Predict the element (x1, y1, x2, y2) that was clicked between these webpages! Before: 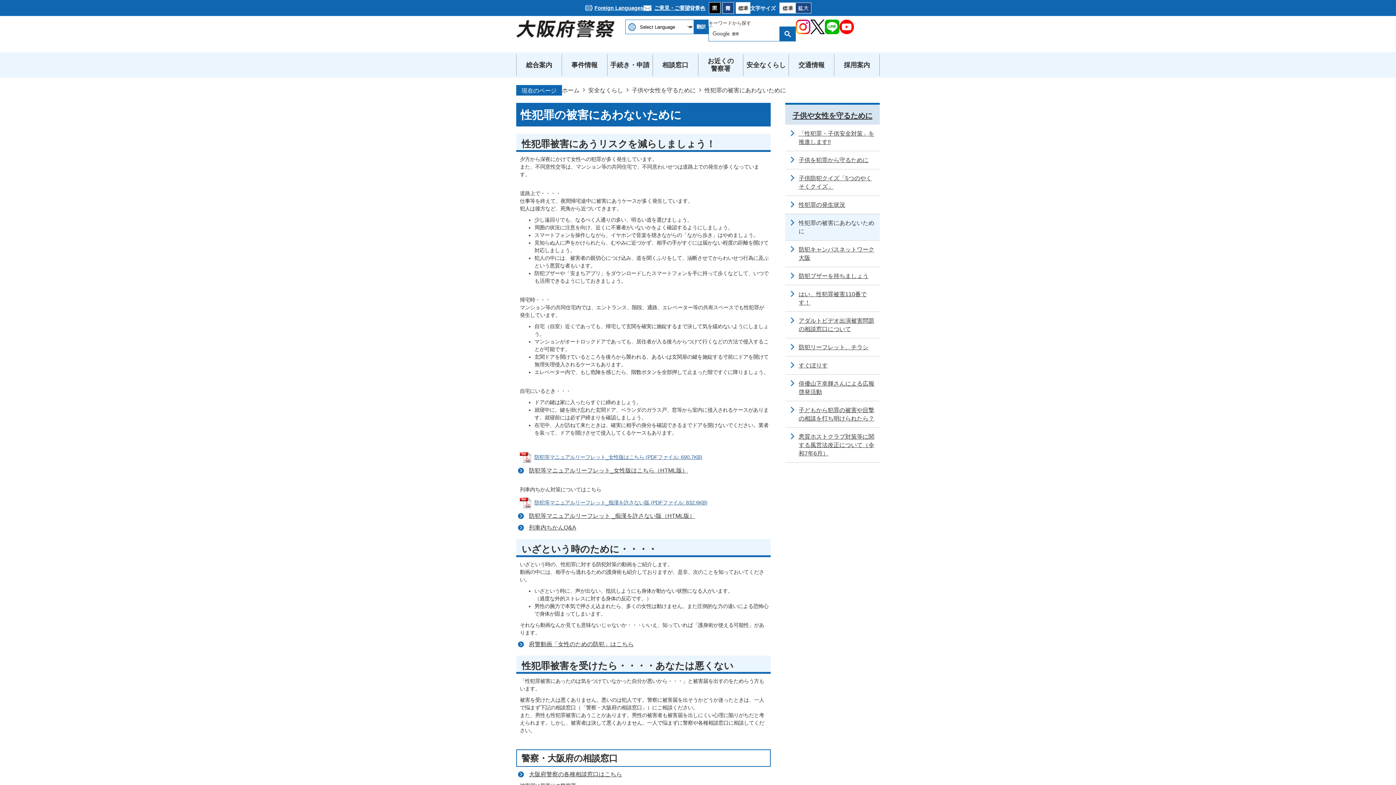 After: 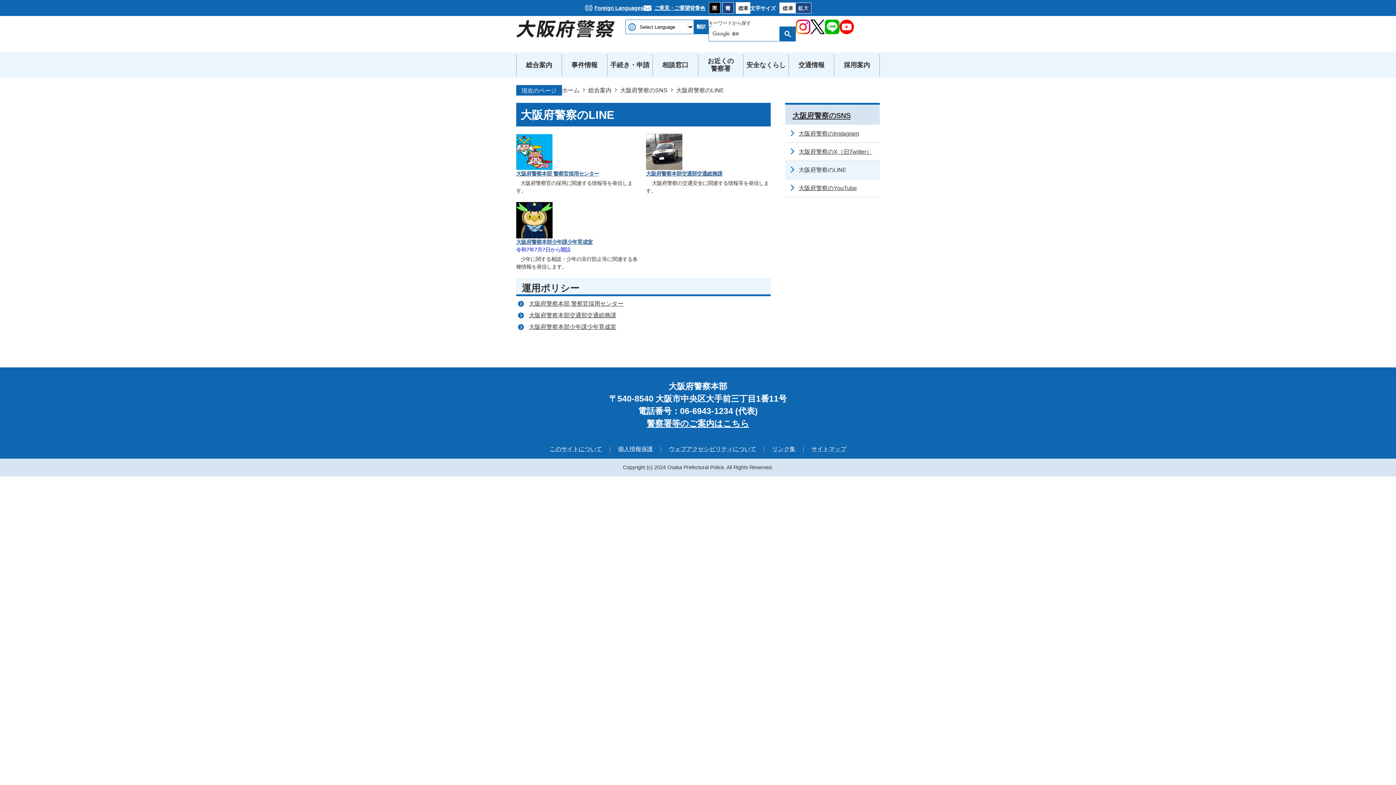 Action: bbox: (825, 19, 839, 34)